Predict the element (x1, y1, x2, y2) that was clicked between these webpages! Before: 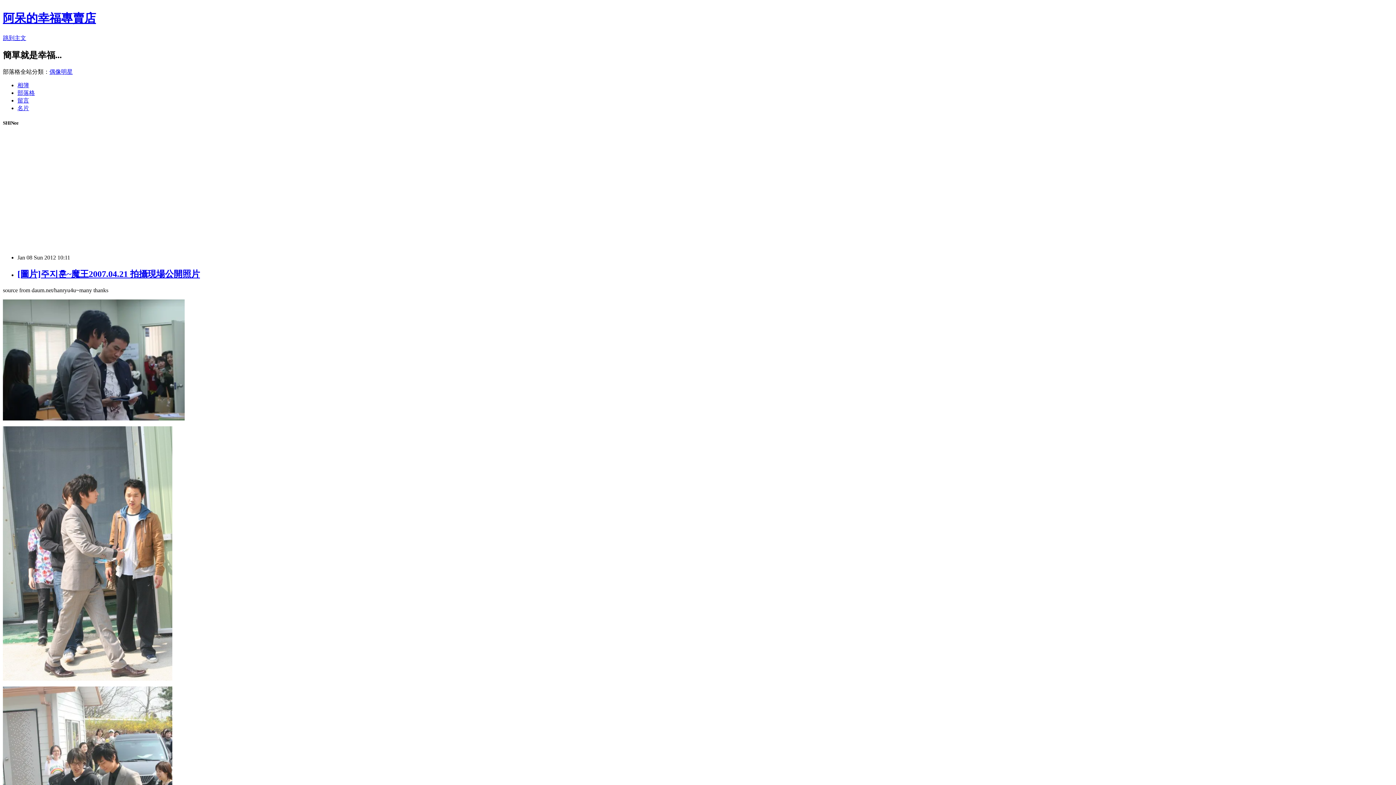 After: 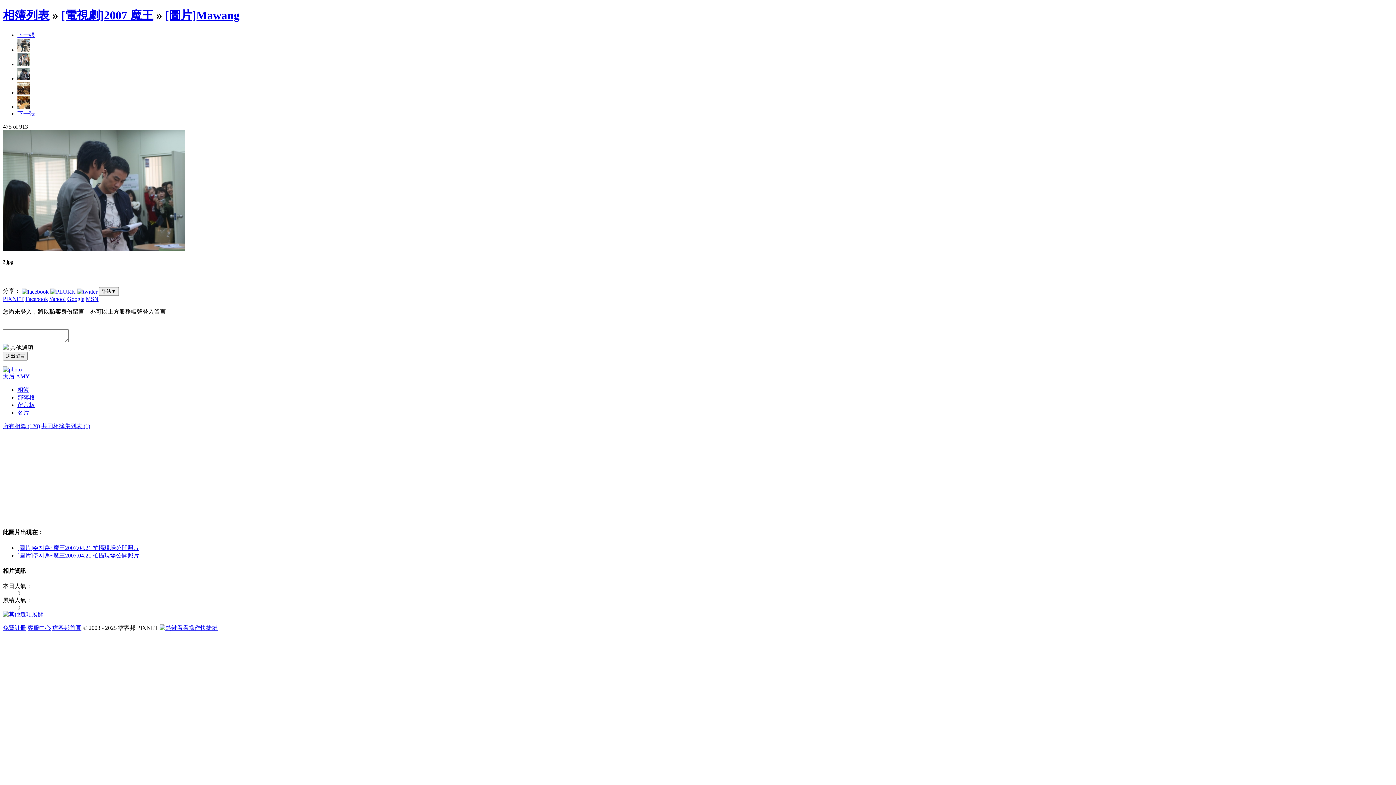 Action: bbox: (2, 415, 184, 421)